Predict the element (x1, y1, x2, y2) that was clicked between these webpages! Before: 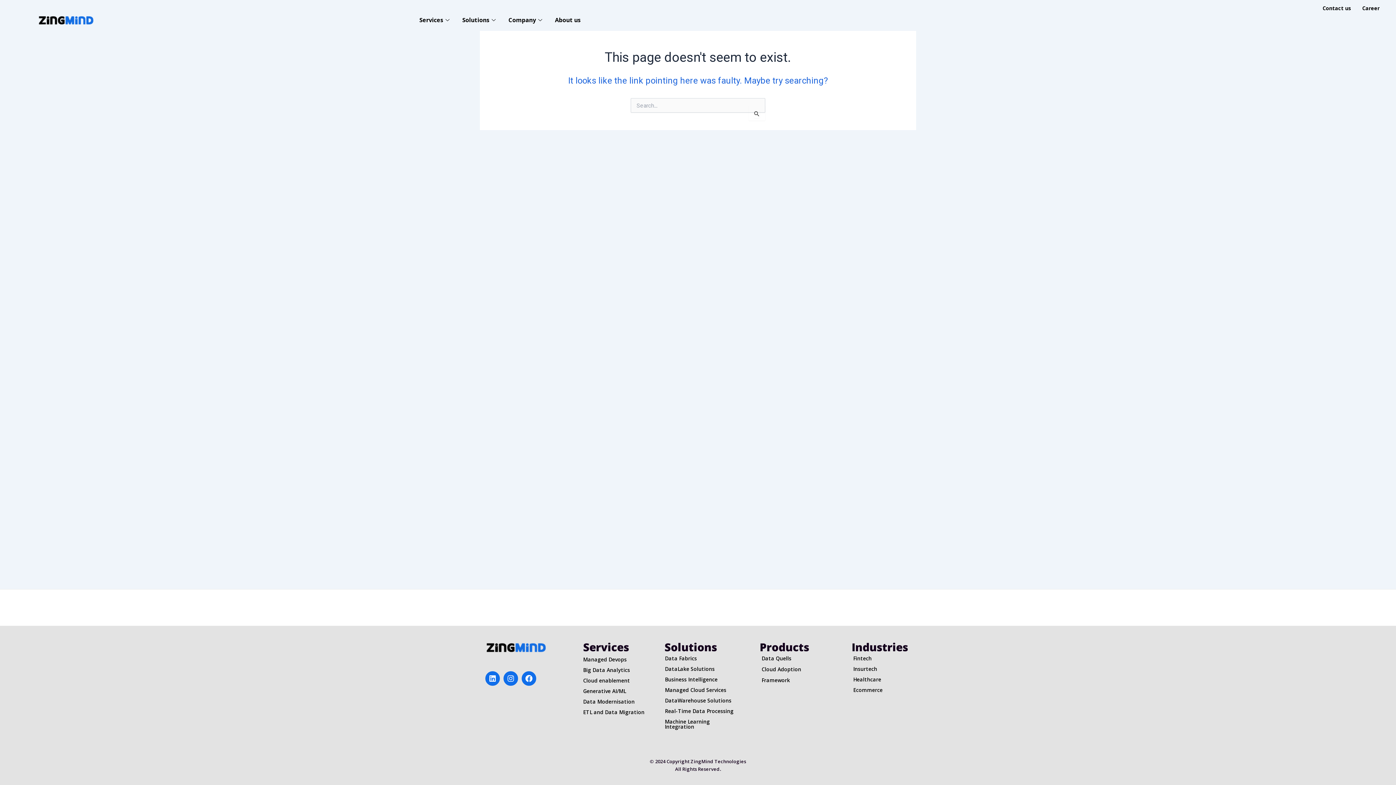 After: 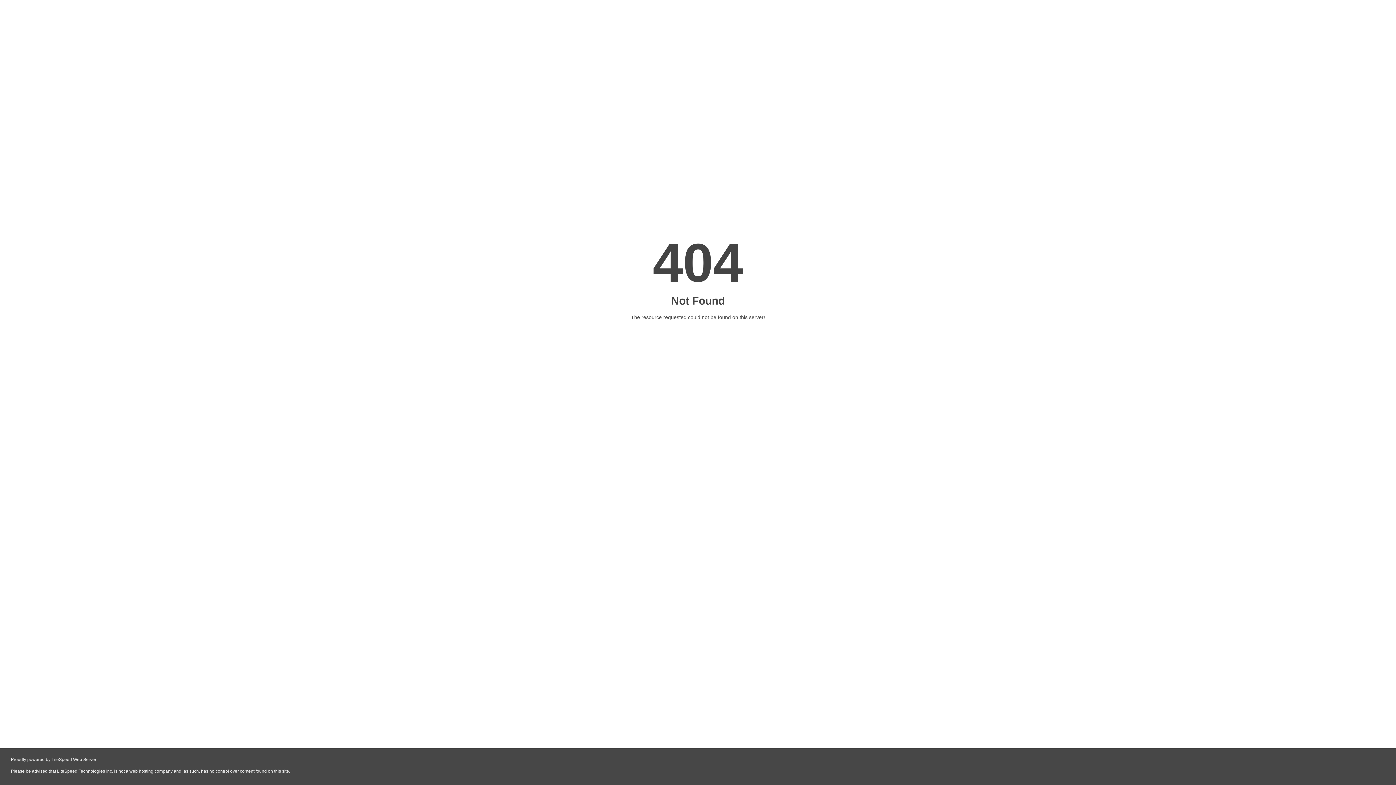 Action: label: Data Quells bbox: (761, 653, 830, 664)